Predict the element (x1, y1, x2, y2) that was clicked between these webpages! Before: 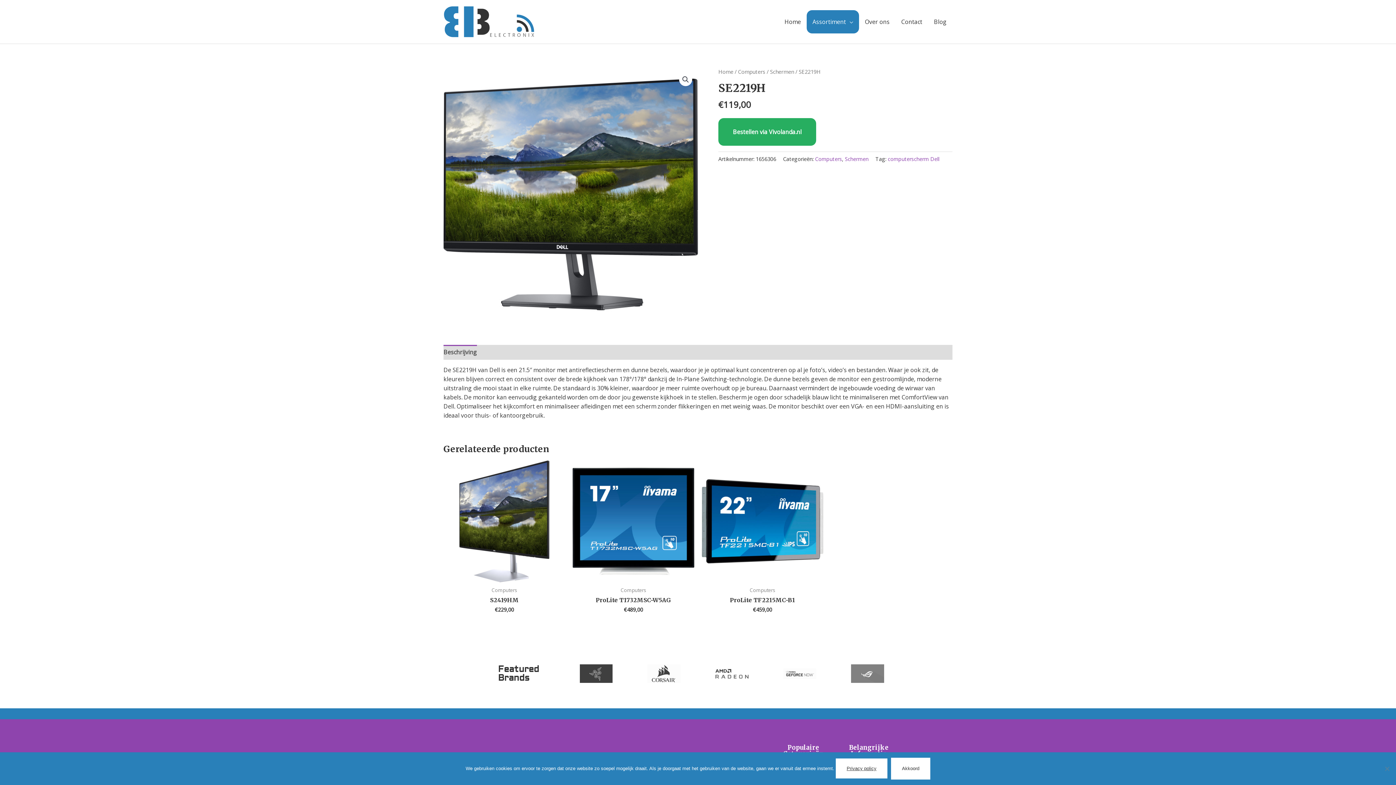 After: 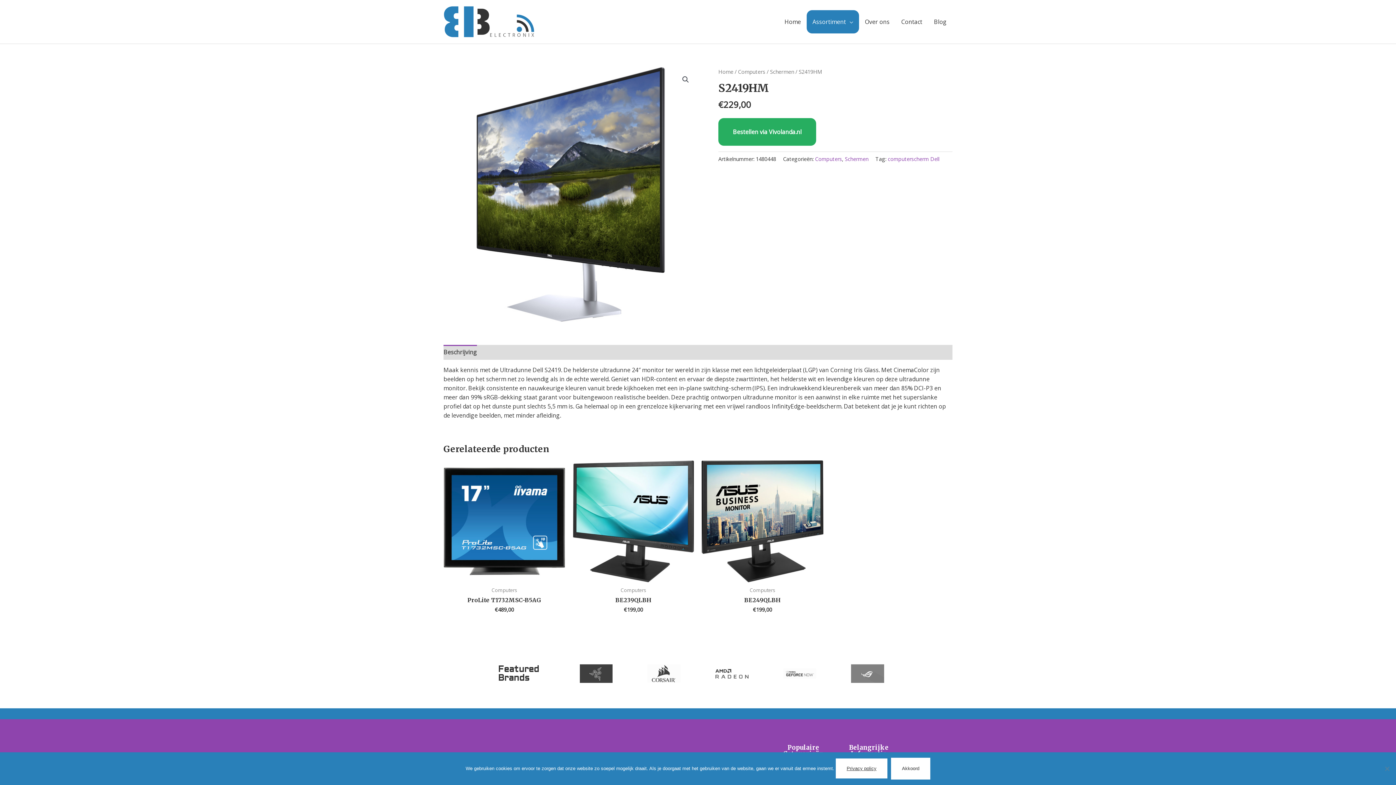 Action: bbox: (443, 460, 565, 582)